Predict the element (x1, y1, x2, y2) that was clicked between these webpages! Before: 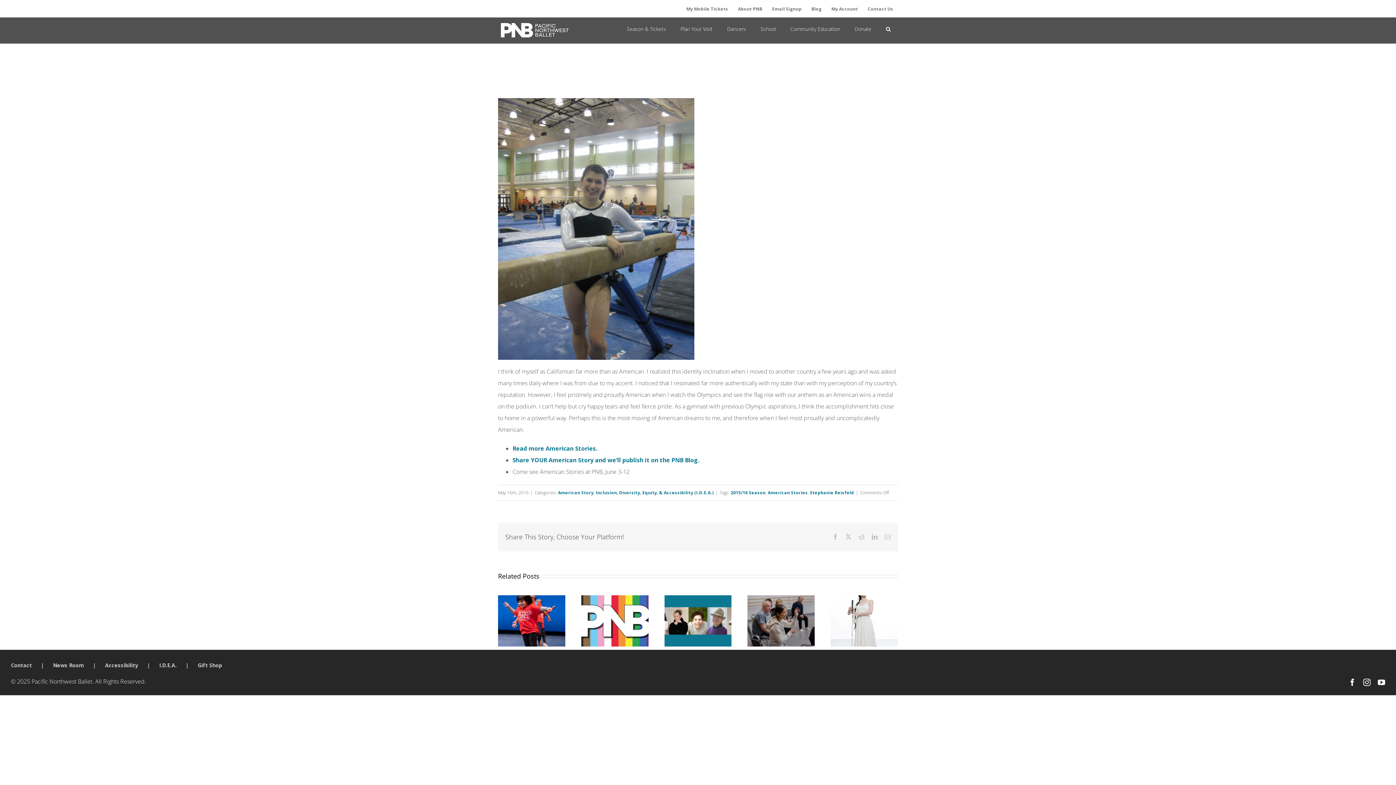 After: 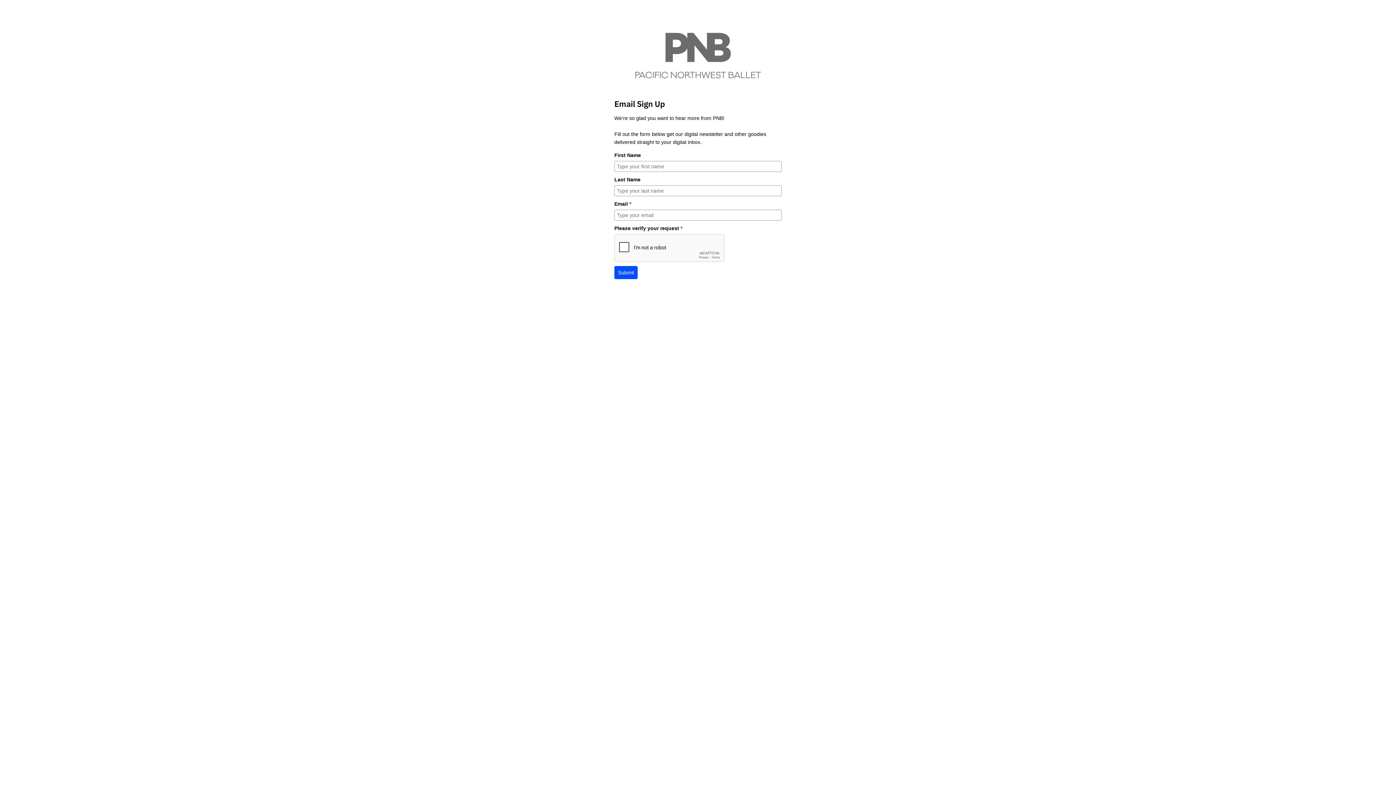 Action: bbox: (767, 1, 806, 17) label: Email Signup